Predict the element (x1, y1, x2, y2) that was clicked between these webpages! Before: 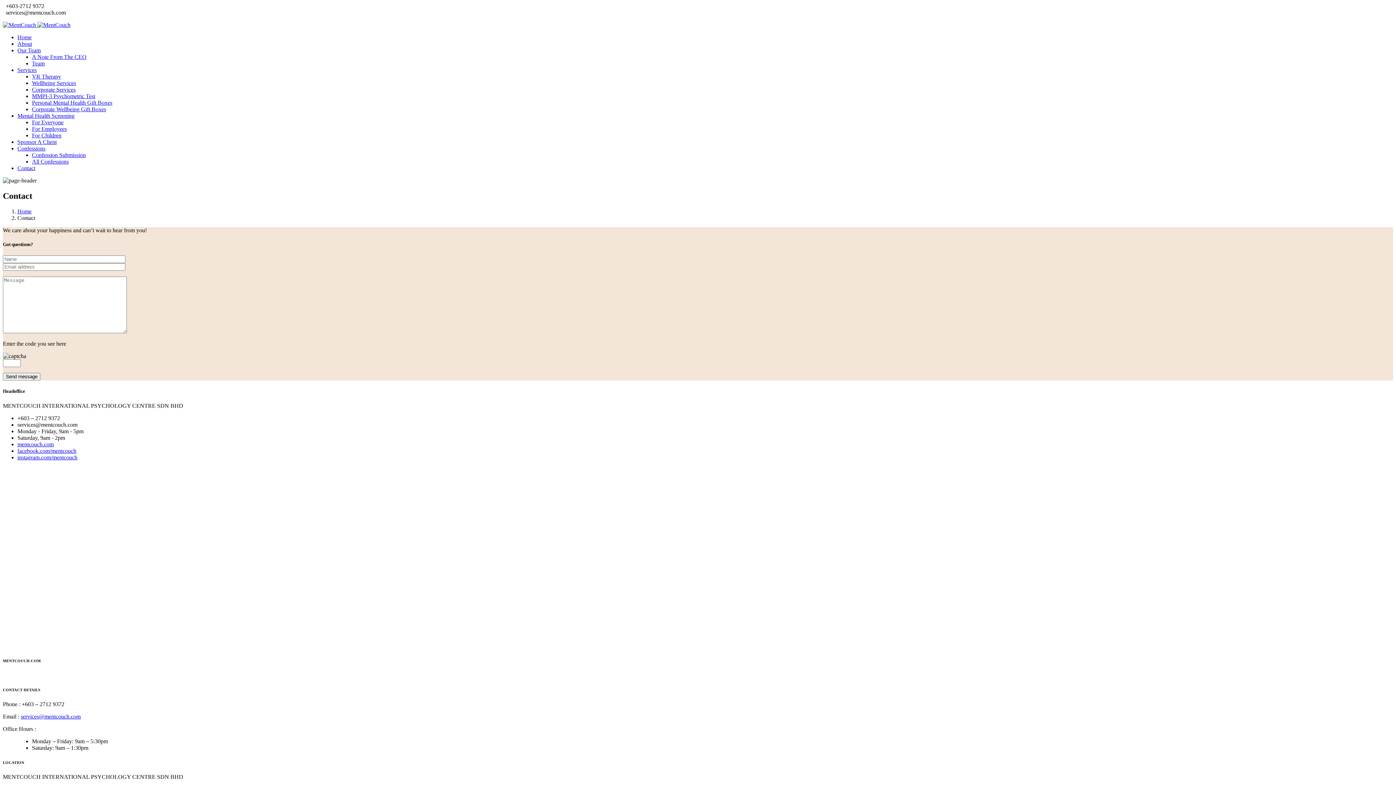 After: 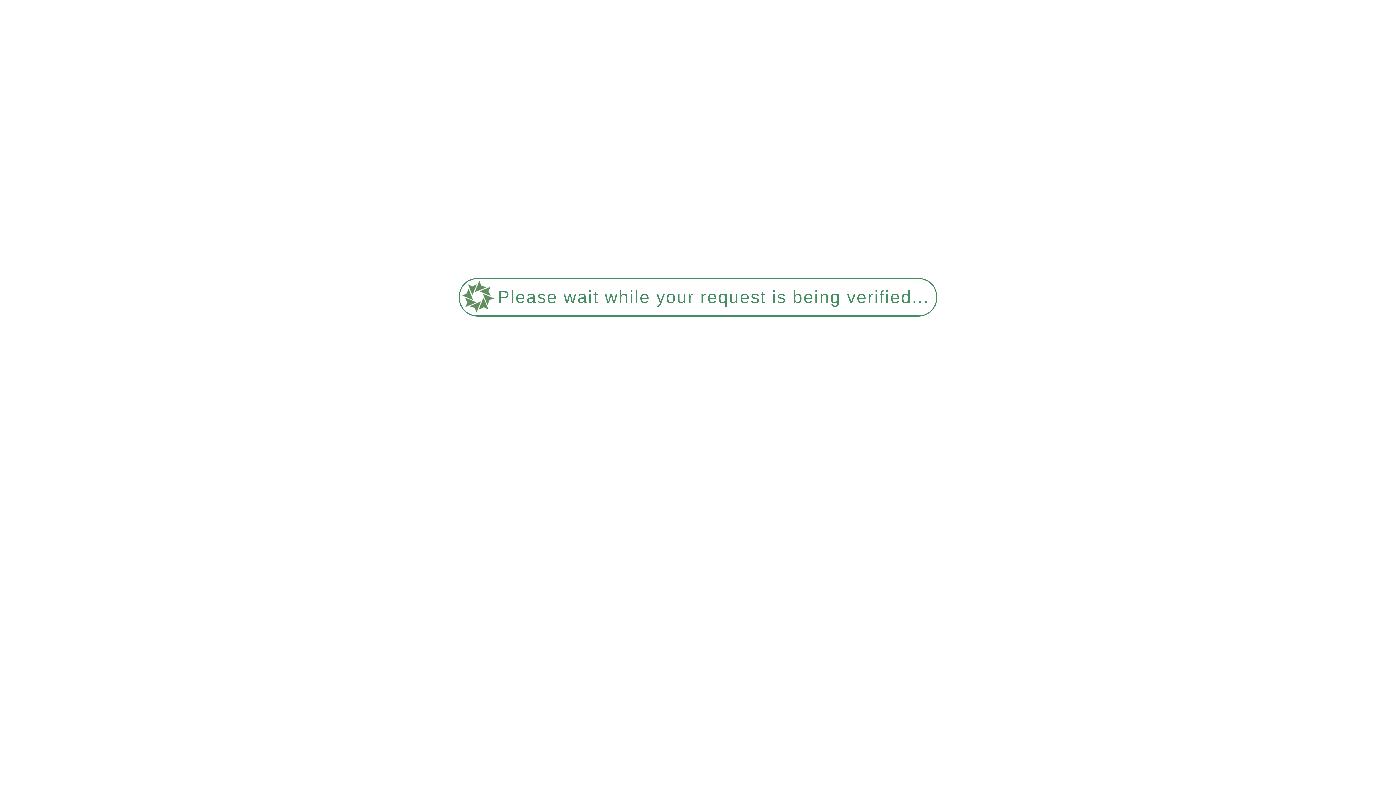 Action: label: MMPI-3 Psychometric Test bbox: (32, 93, 95, 99)